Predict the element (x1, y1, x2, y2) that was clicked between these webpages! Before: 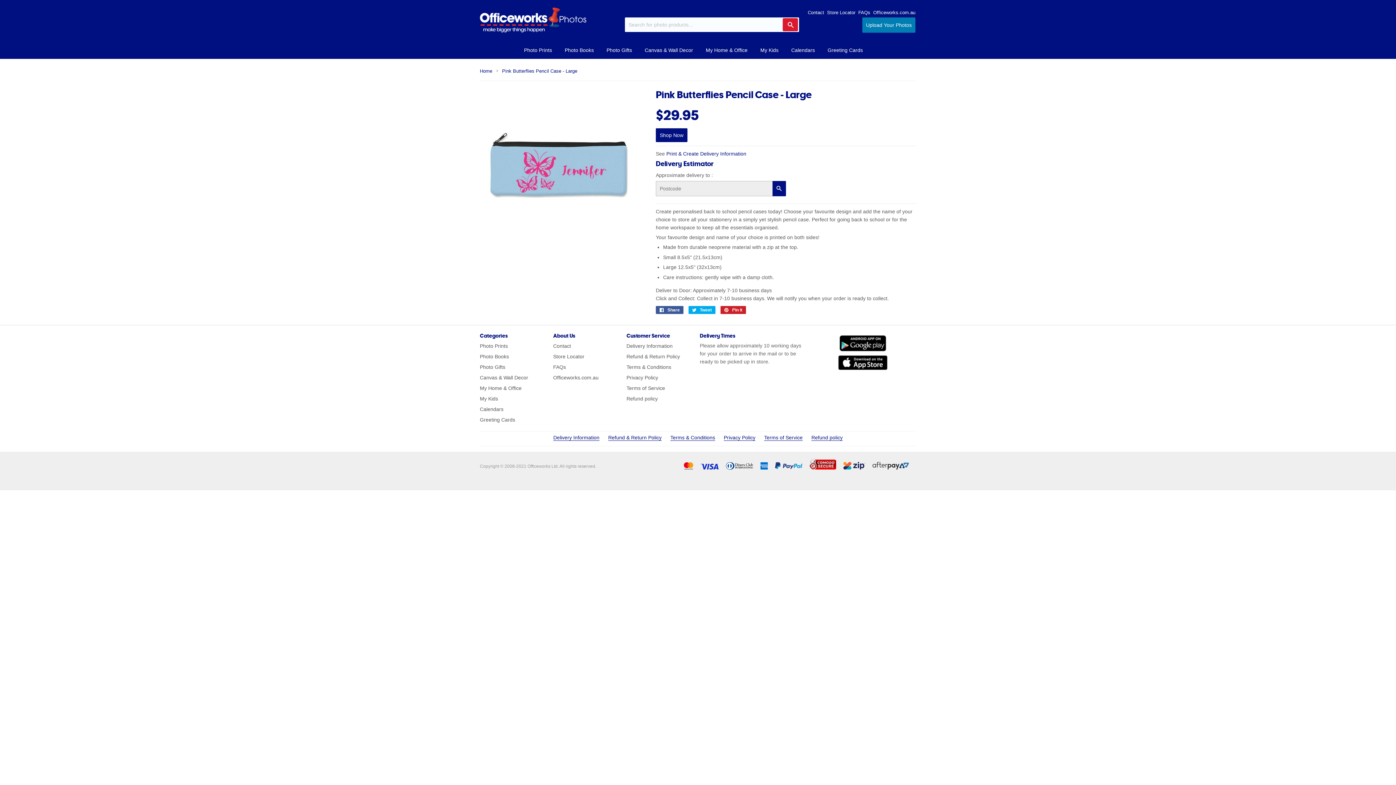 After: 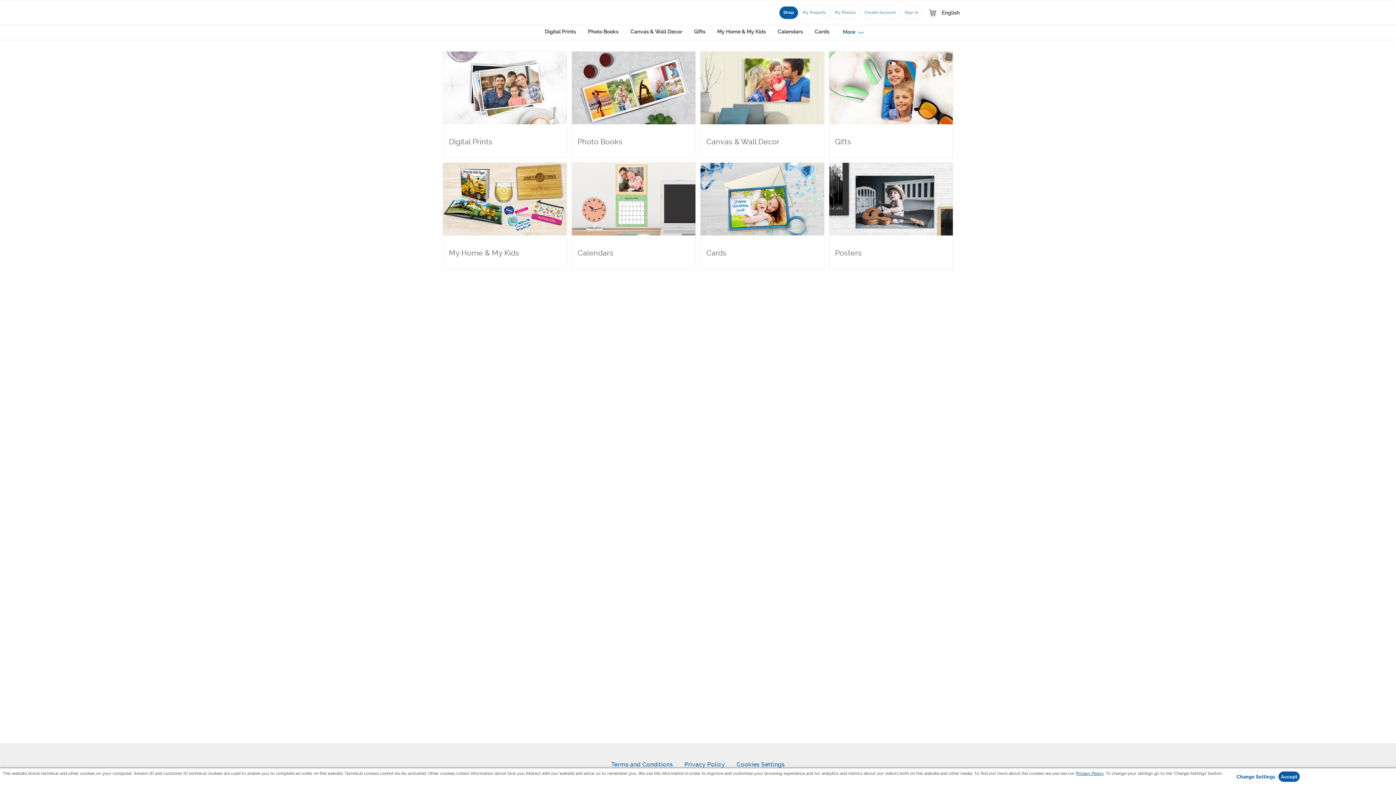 Action: bbox: (862, 17, 915, 32) label: Upload Your Photos